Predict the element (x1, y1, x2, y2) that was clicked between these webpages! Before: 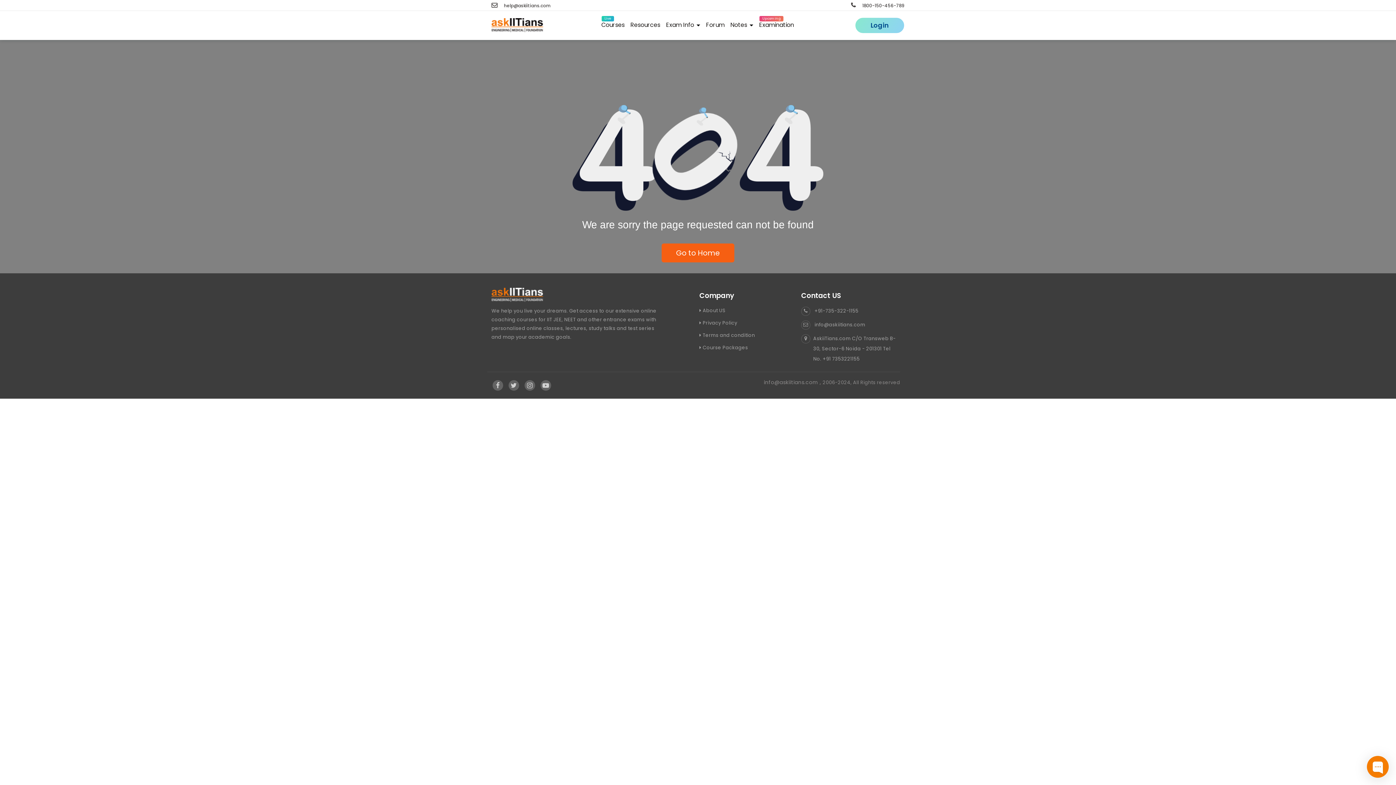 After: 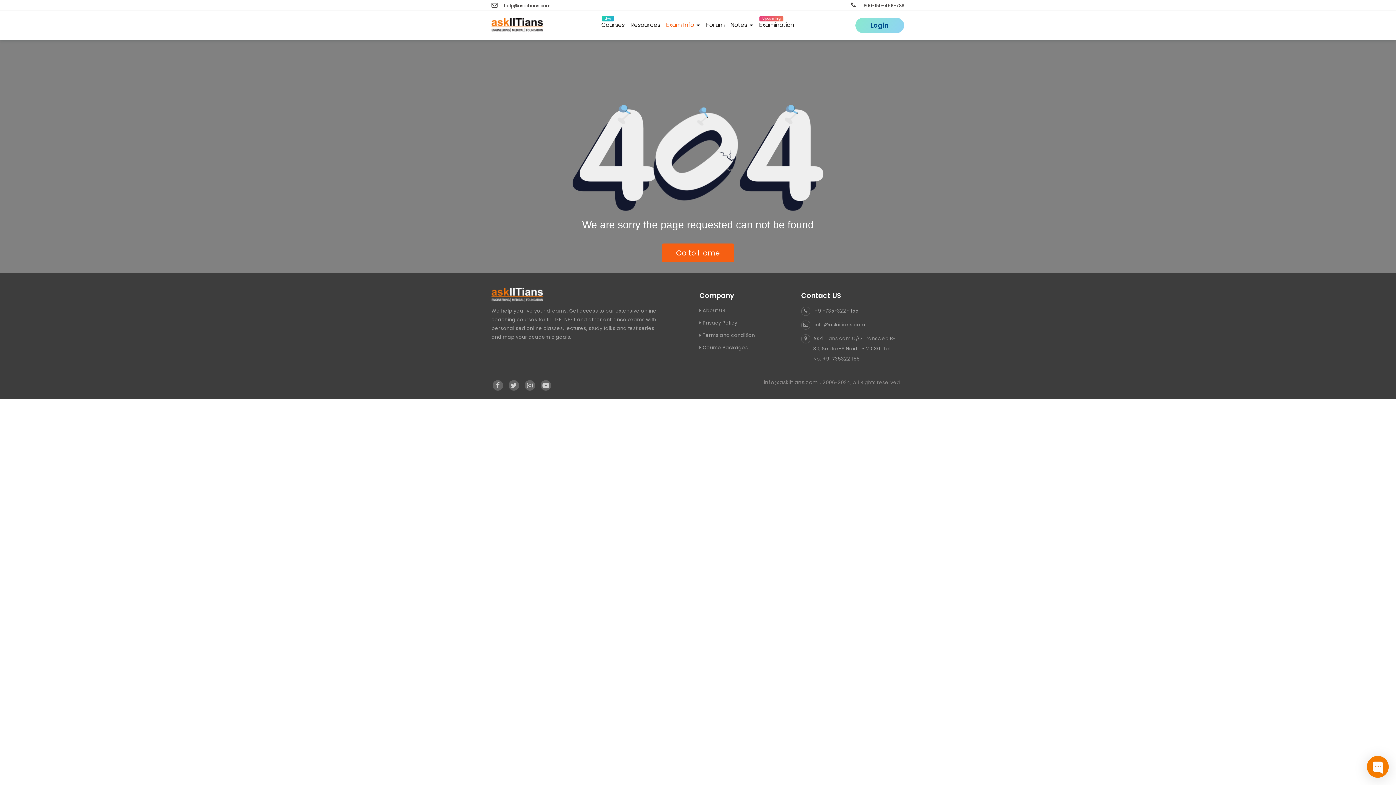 Action: bbox: (663, 18, 703, 32) label: Exam Info 